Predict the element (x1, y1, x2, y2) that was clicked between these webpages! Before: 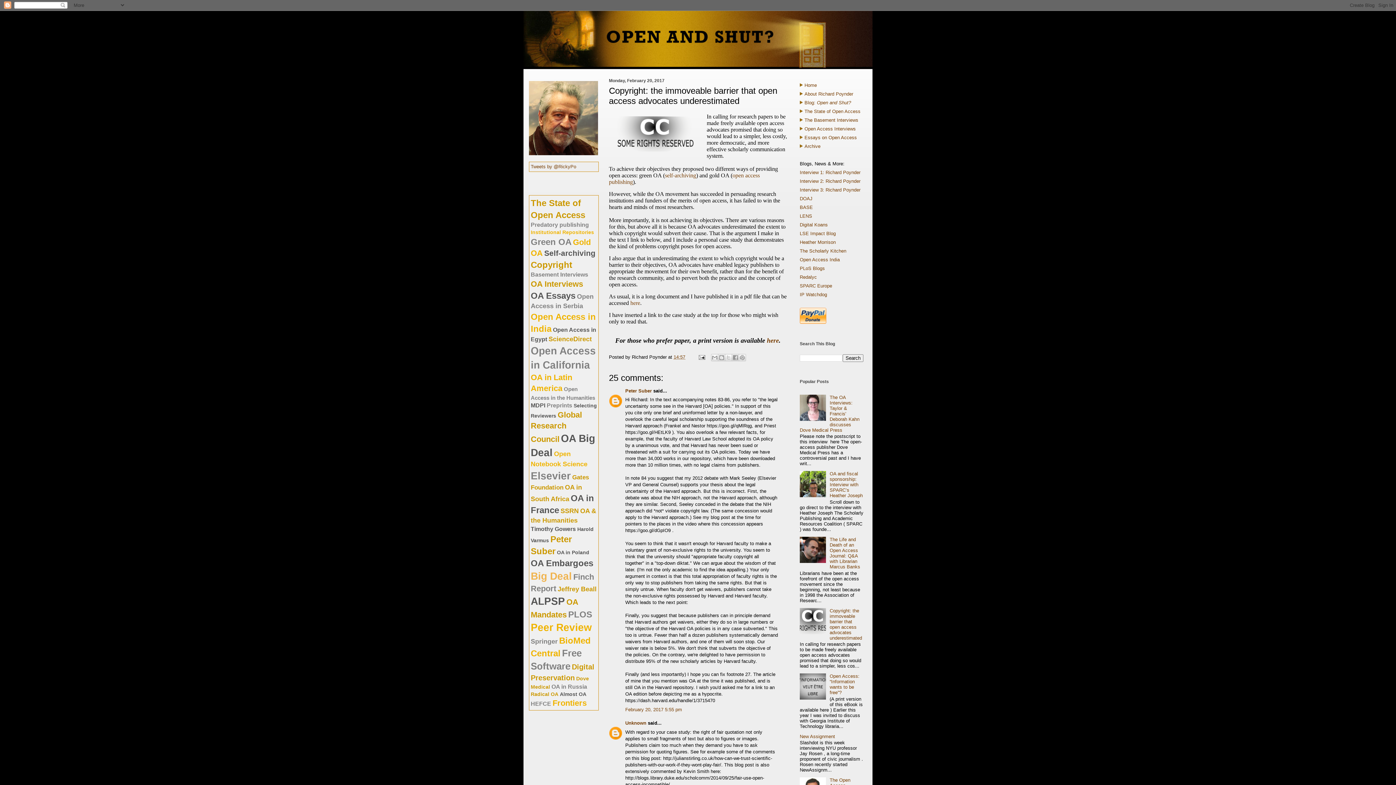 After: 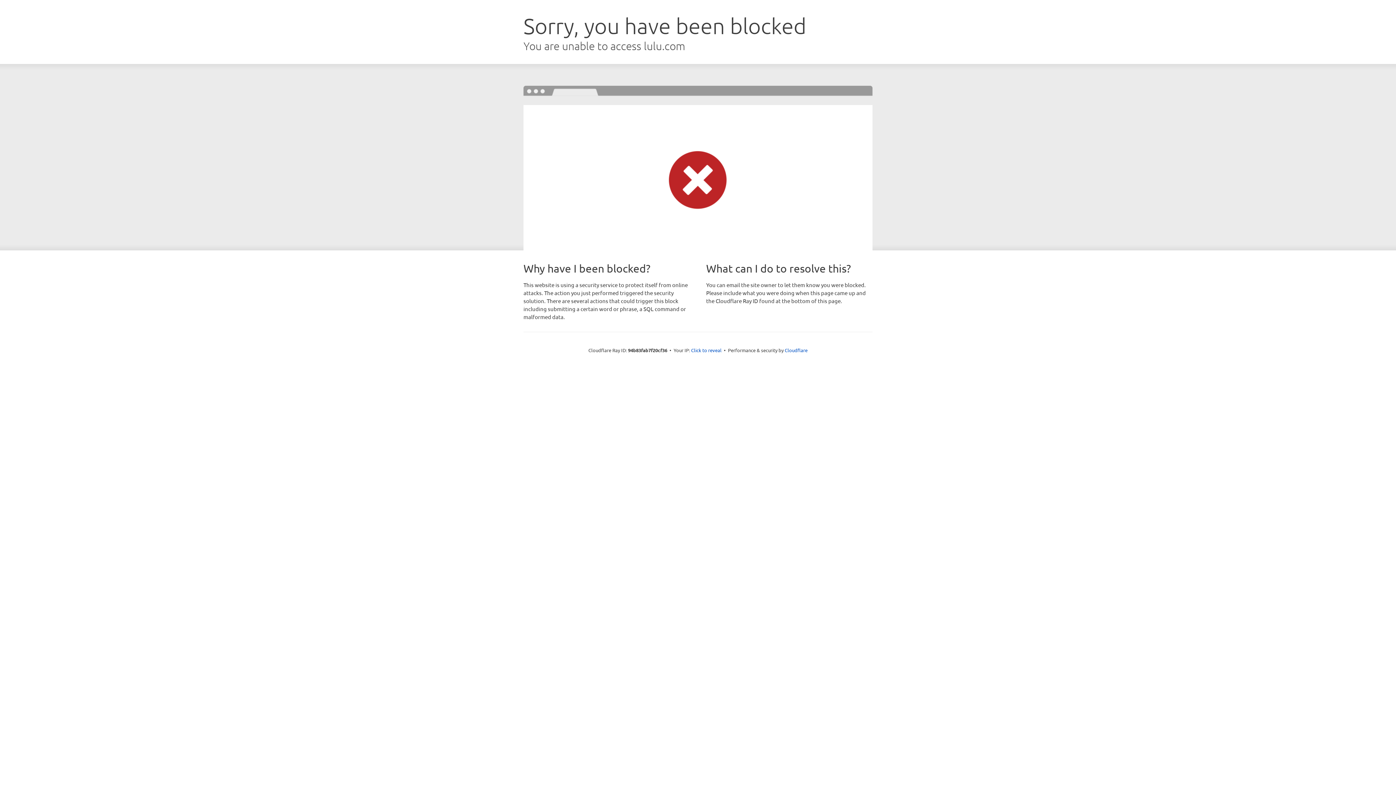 Action: label: here bbox: (767, 336, 779, 344)